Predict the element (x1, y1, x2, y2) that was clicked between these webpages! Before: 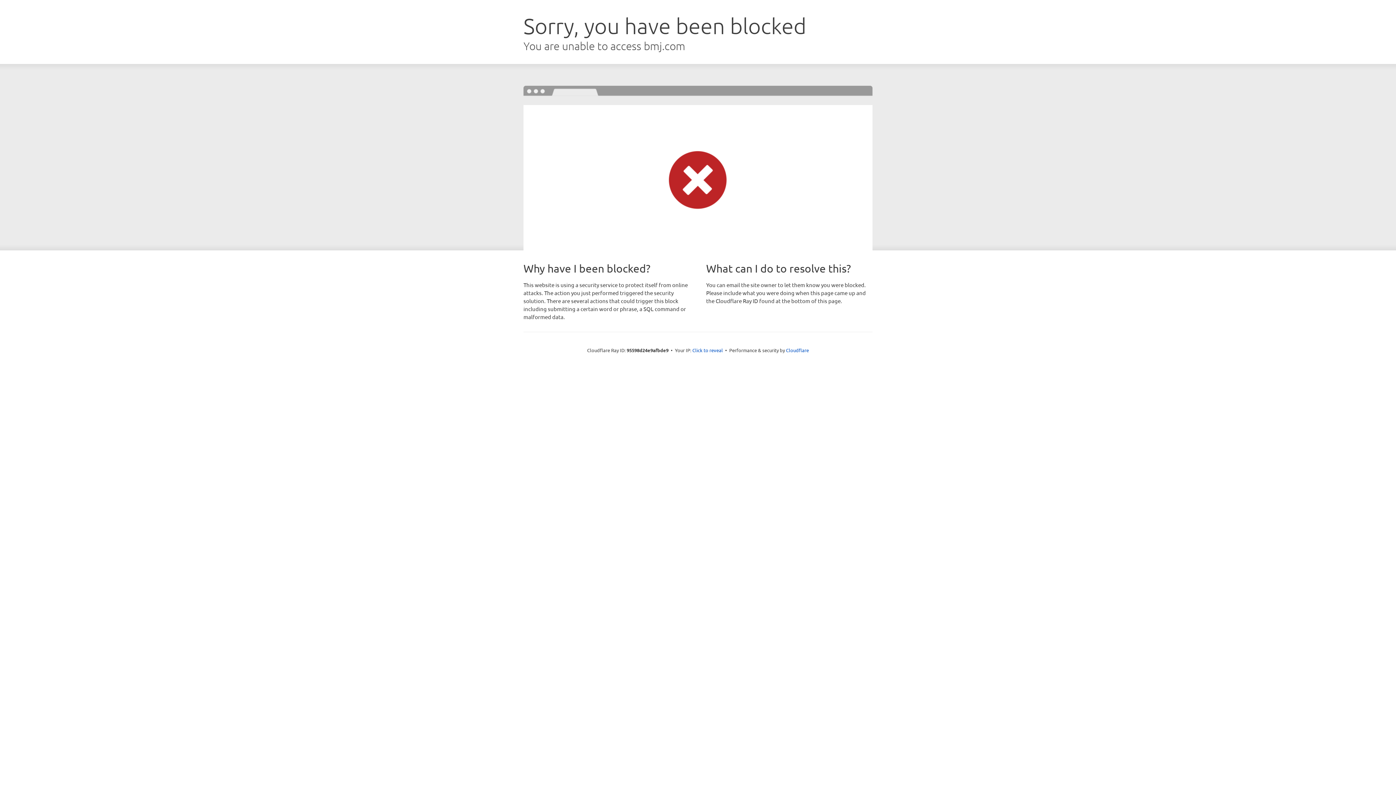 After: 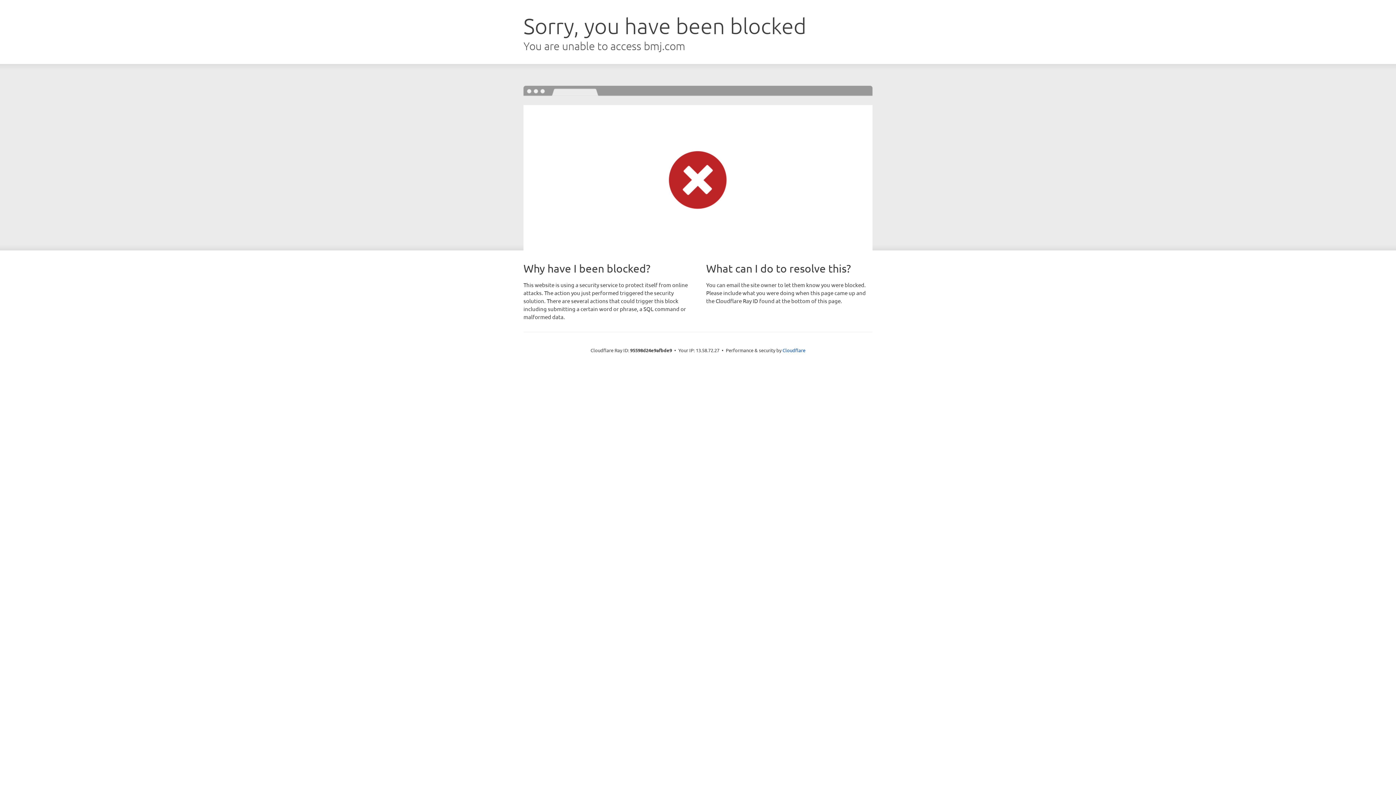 Action: label: Click to reveal bbox: (692, 346, 723, 353)